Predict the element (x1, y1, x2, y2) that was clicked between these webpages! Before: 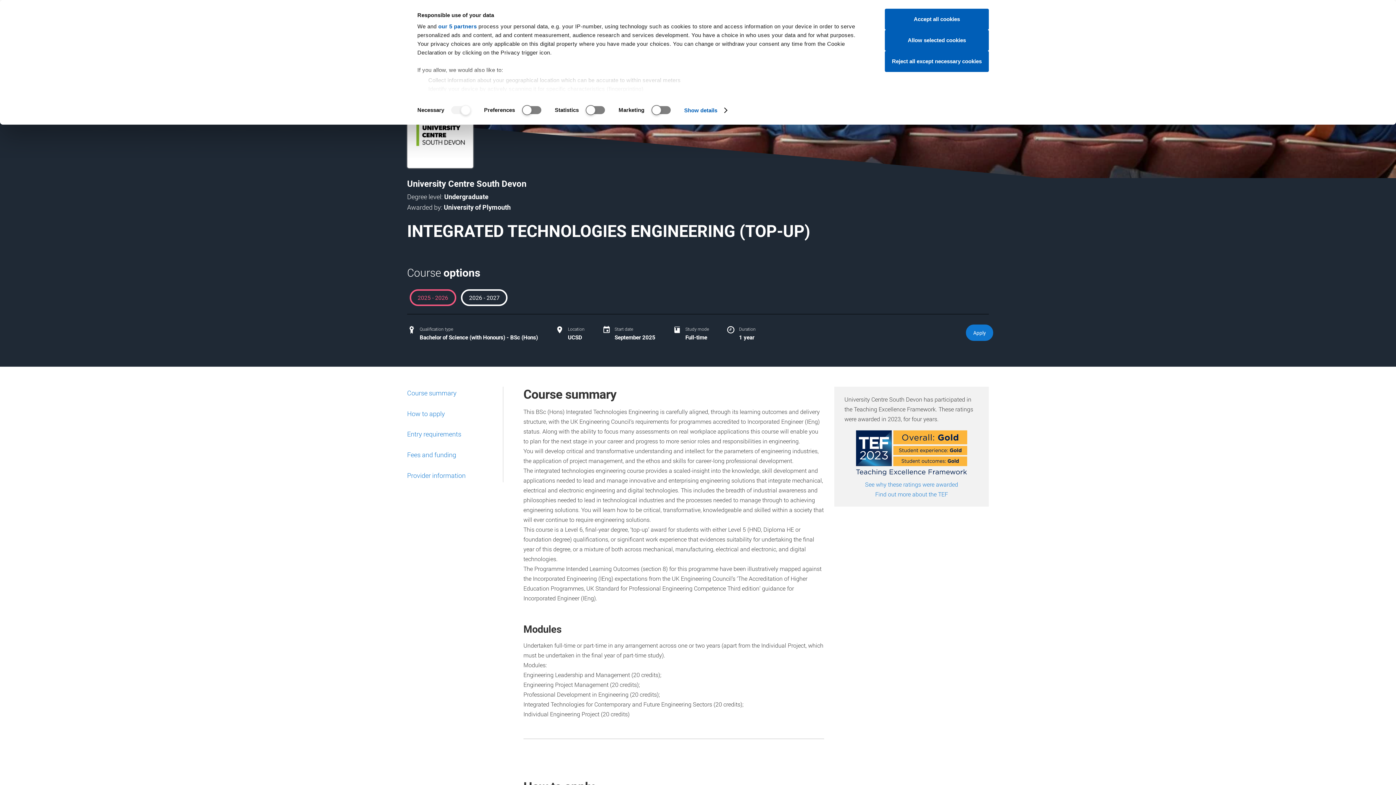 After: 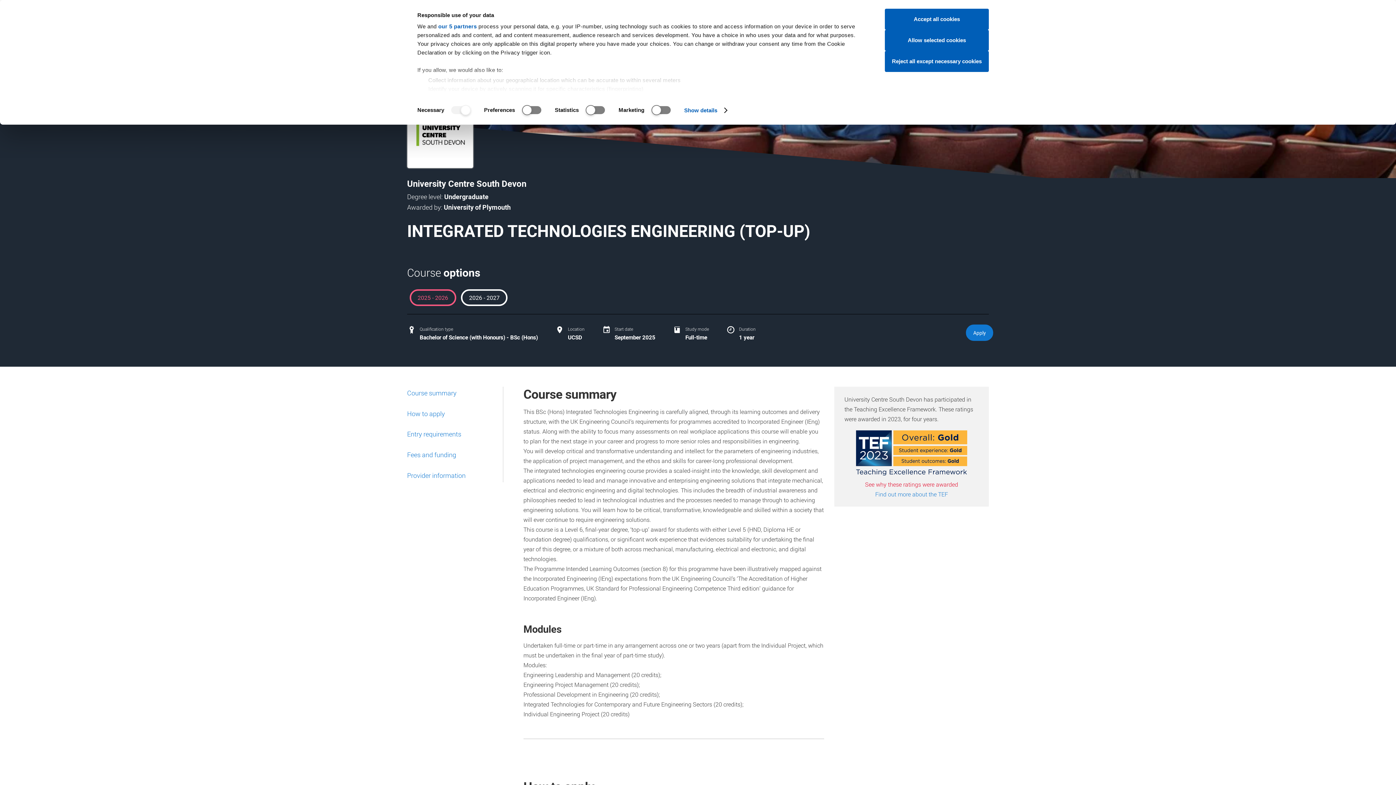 Action: label: See why these ratings were awarded bbox: (865, 480, 958, 488)